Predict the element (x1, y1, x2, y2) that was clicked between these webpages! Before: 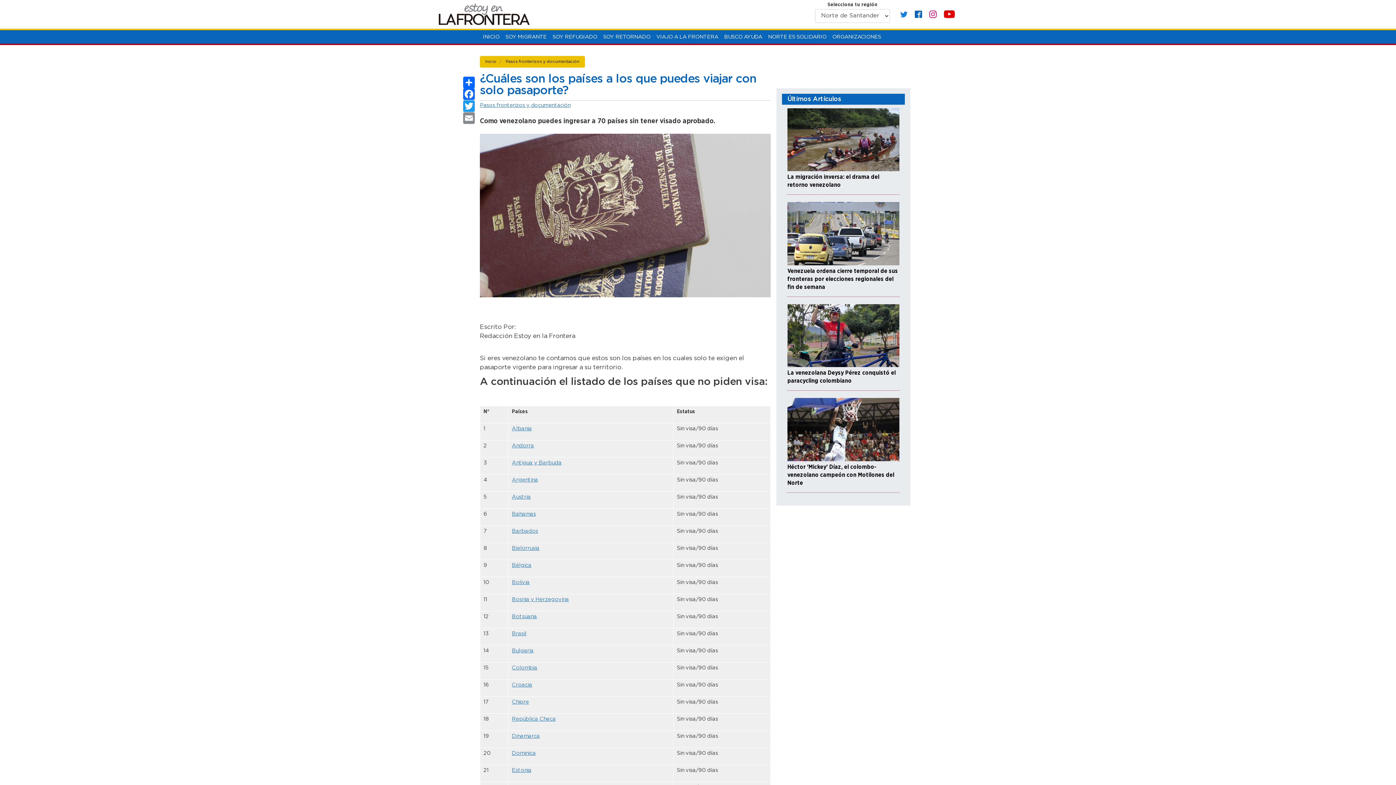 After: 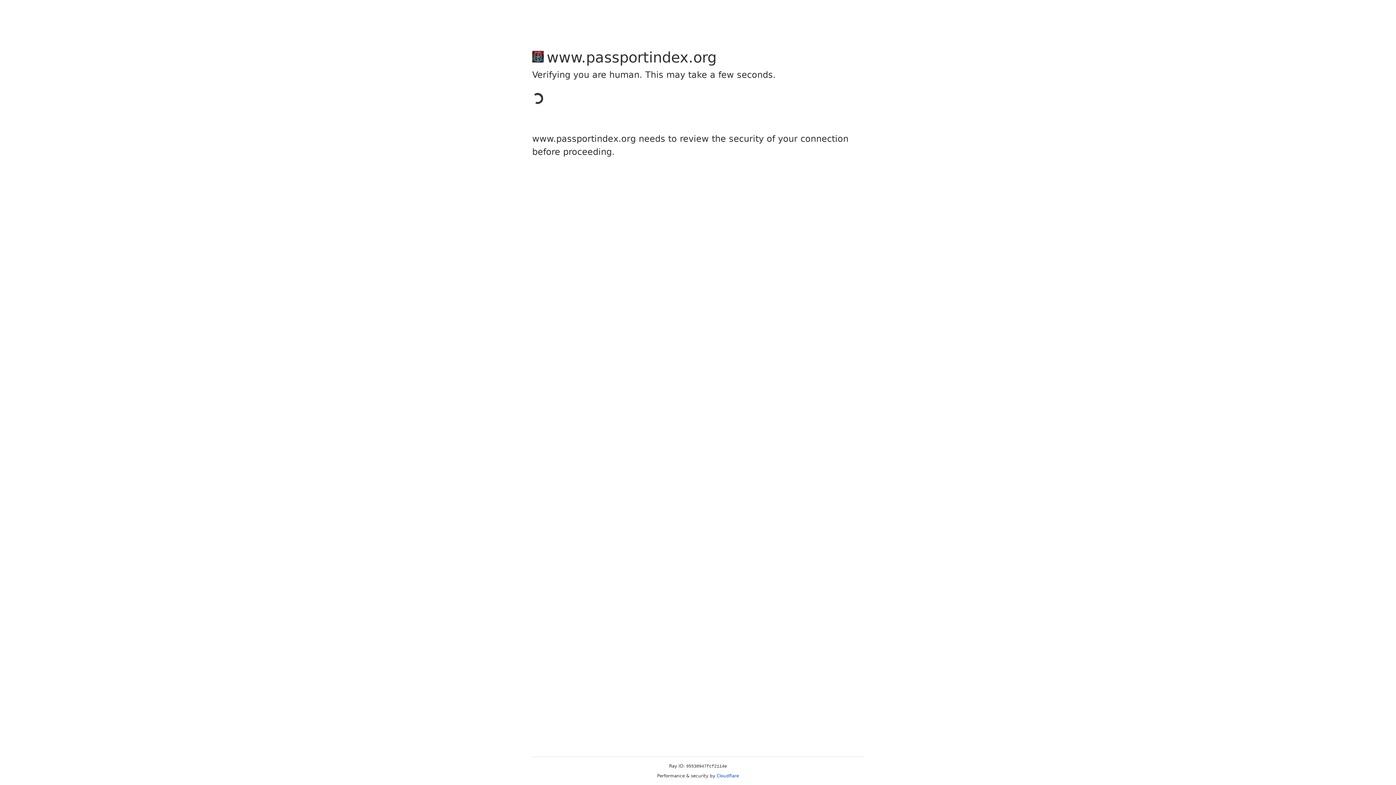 Action: bbox: (512, 614, 537, 619) label: Botsuana